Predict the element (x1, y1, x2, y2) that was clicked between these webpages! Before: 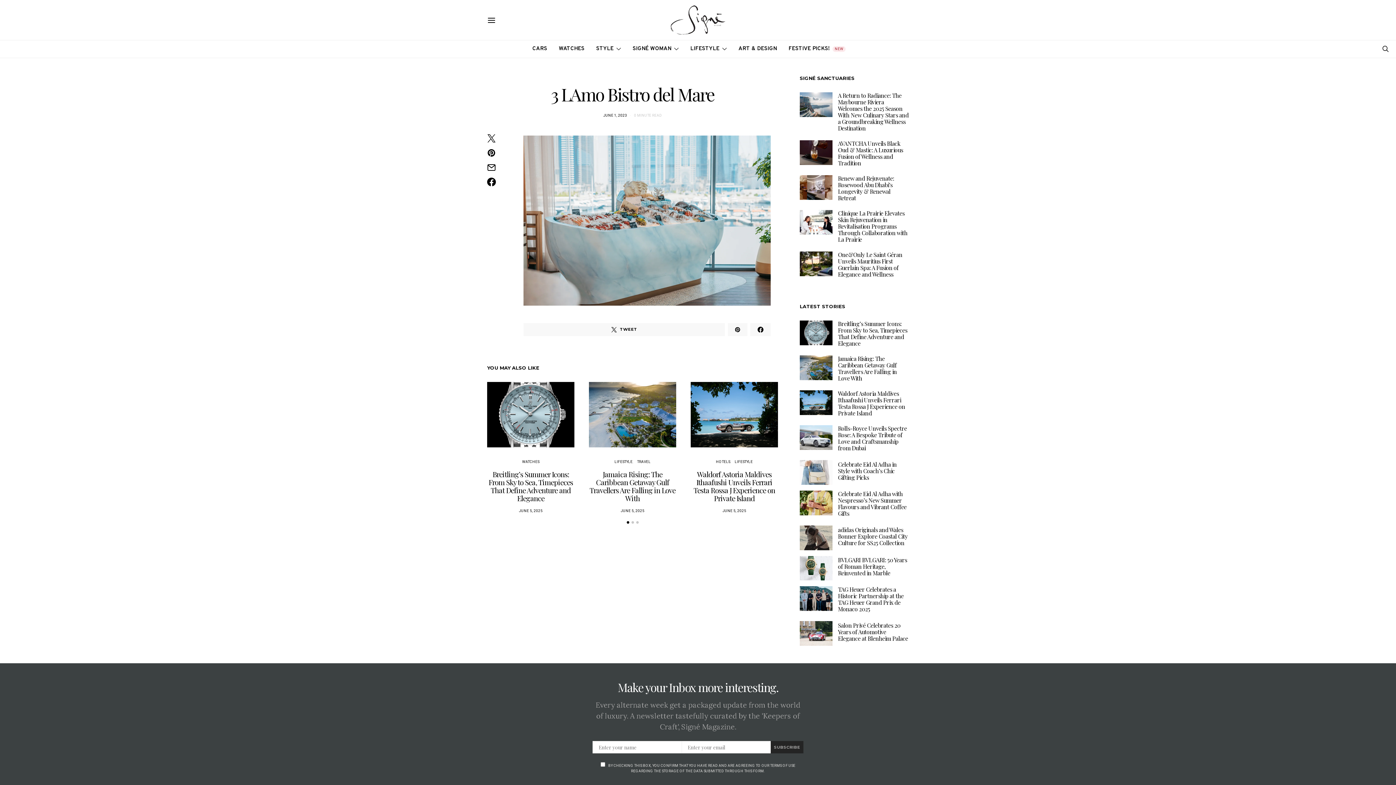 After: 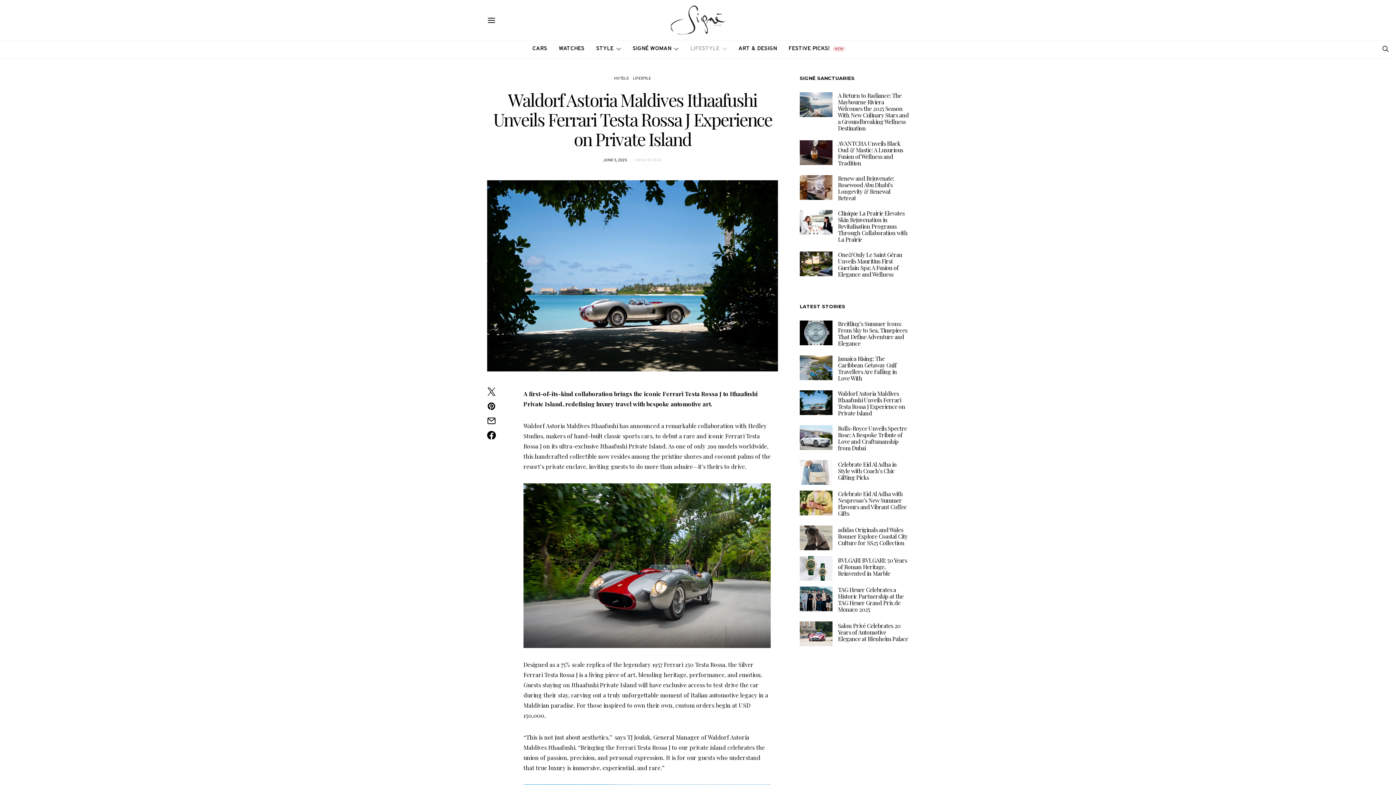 Action: bbox: (693, 469, 775, 503) label: Waldorf Astoria Maldives Ithaafushi Unveils Ferrari Testa Rossa J Experience on Private Island